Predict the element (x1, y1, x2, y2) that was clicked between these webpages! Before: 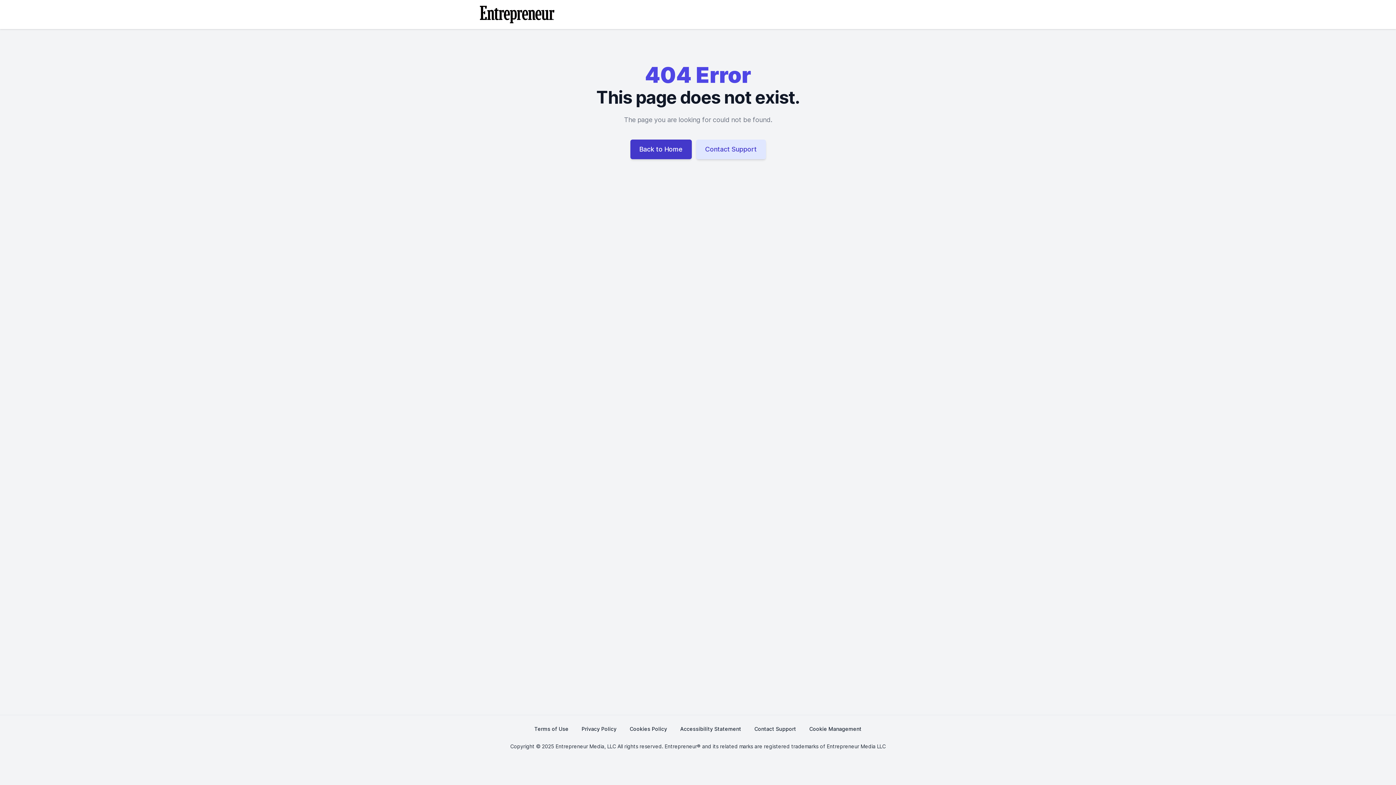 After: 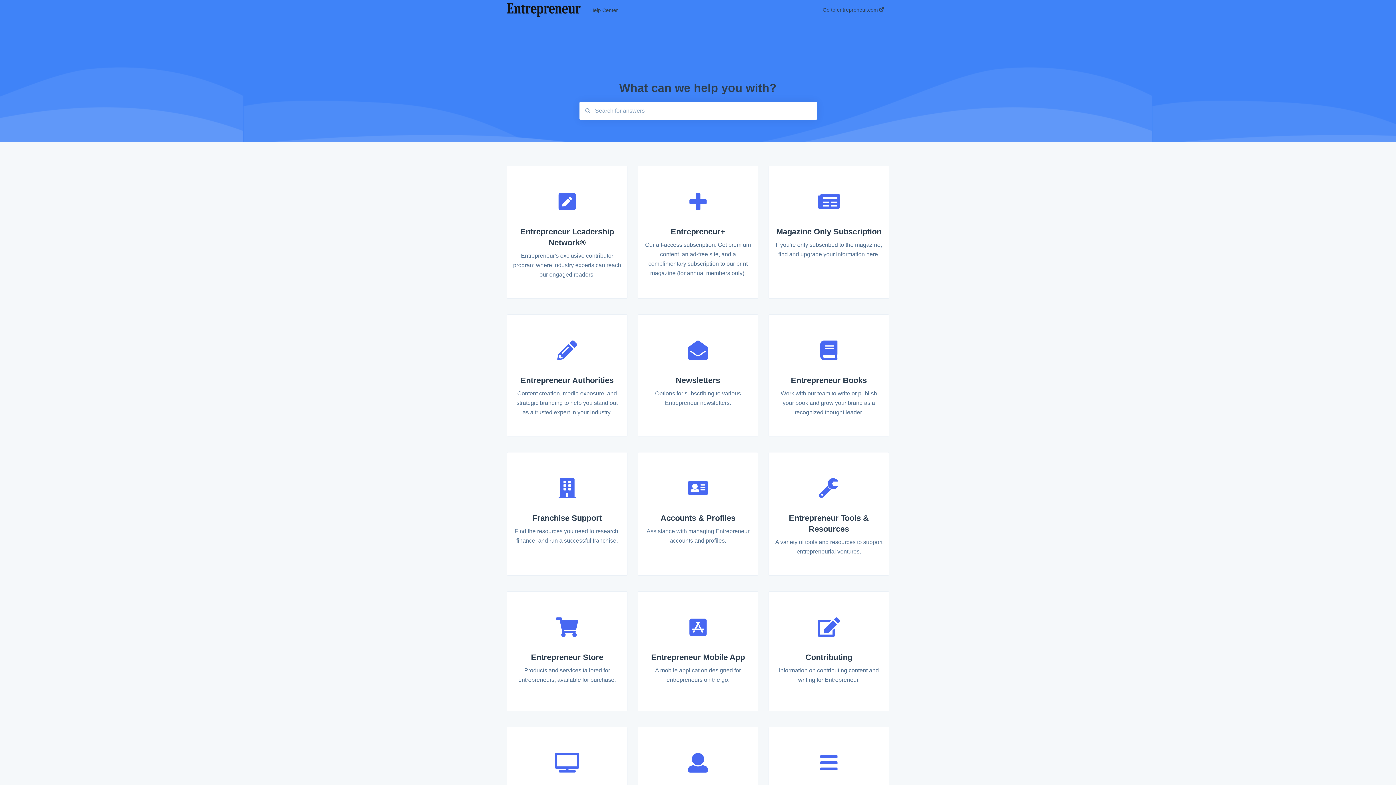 Action: label: Contact Support bbox: (754, 721, 796, 737)